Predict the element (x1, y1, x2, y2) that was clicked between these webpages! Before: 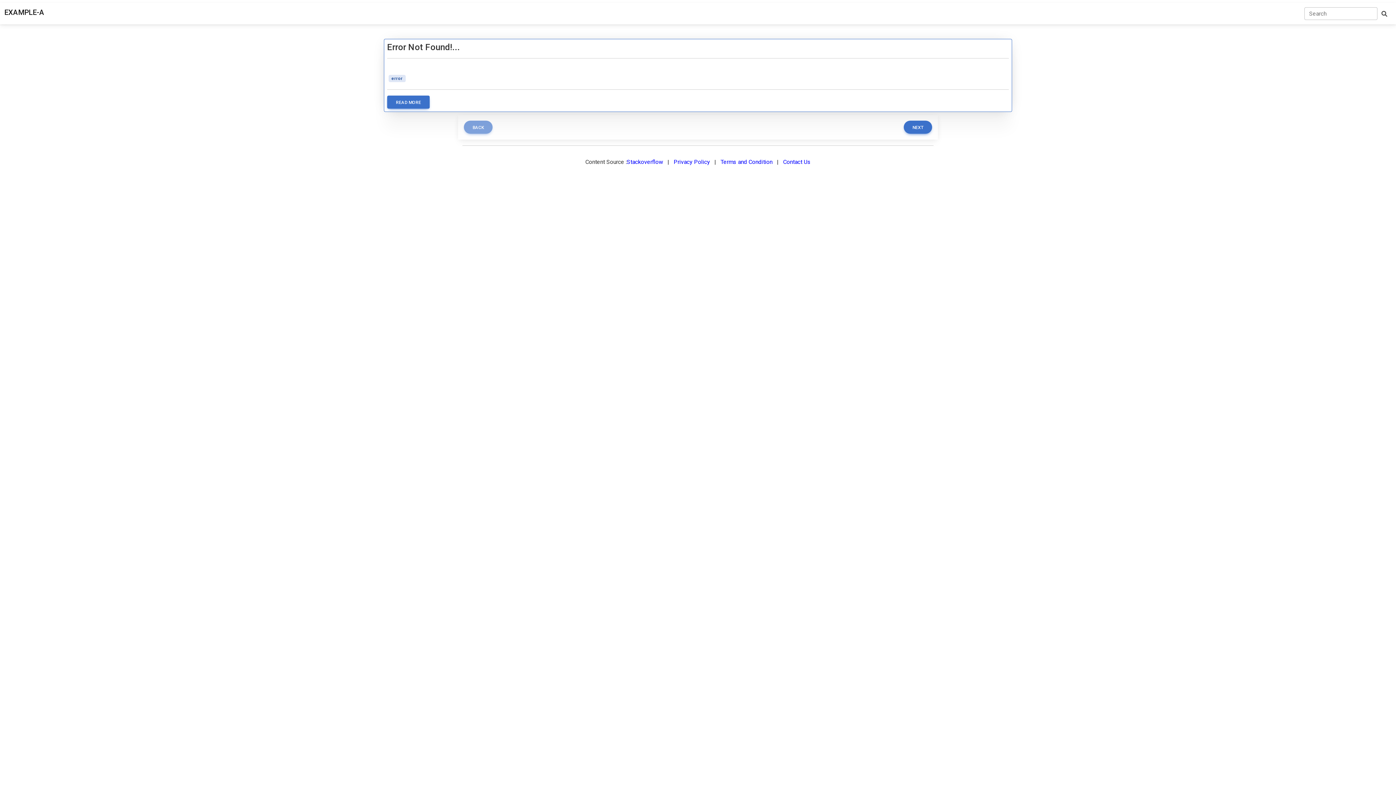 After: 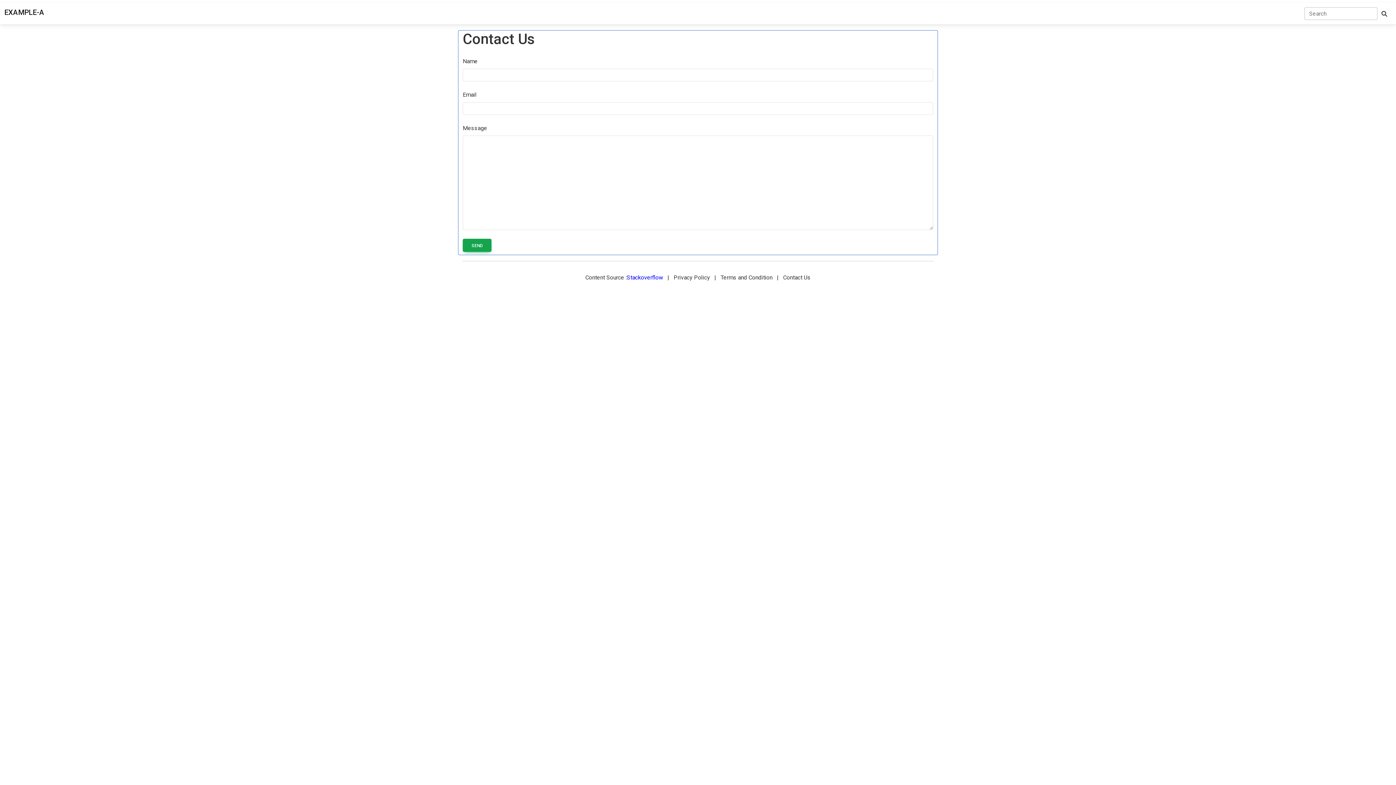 Action: bbox: (783, 158, 810, 165) label: Contact Us